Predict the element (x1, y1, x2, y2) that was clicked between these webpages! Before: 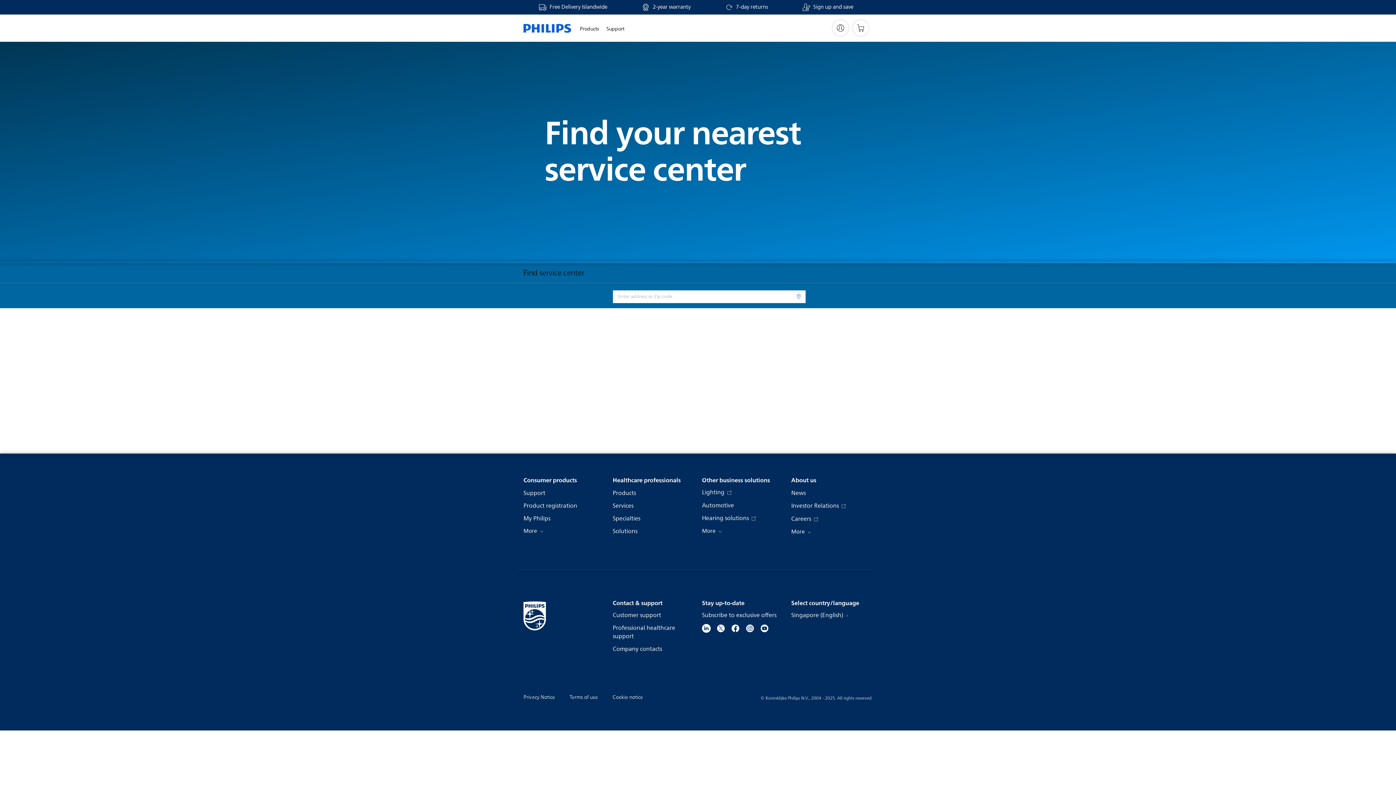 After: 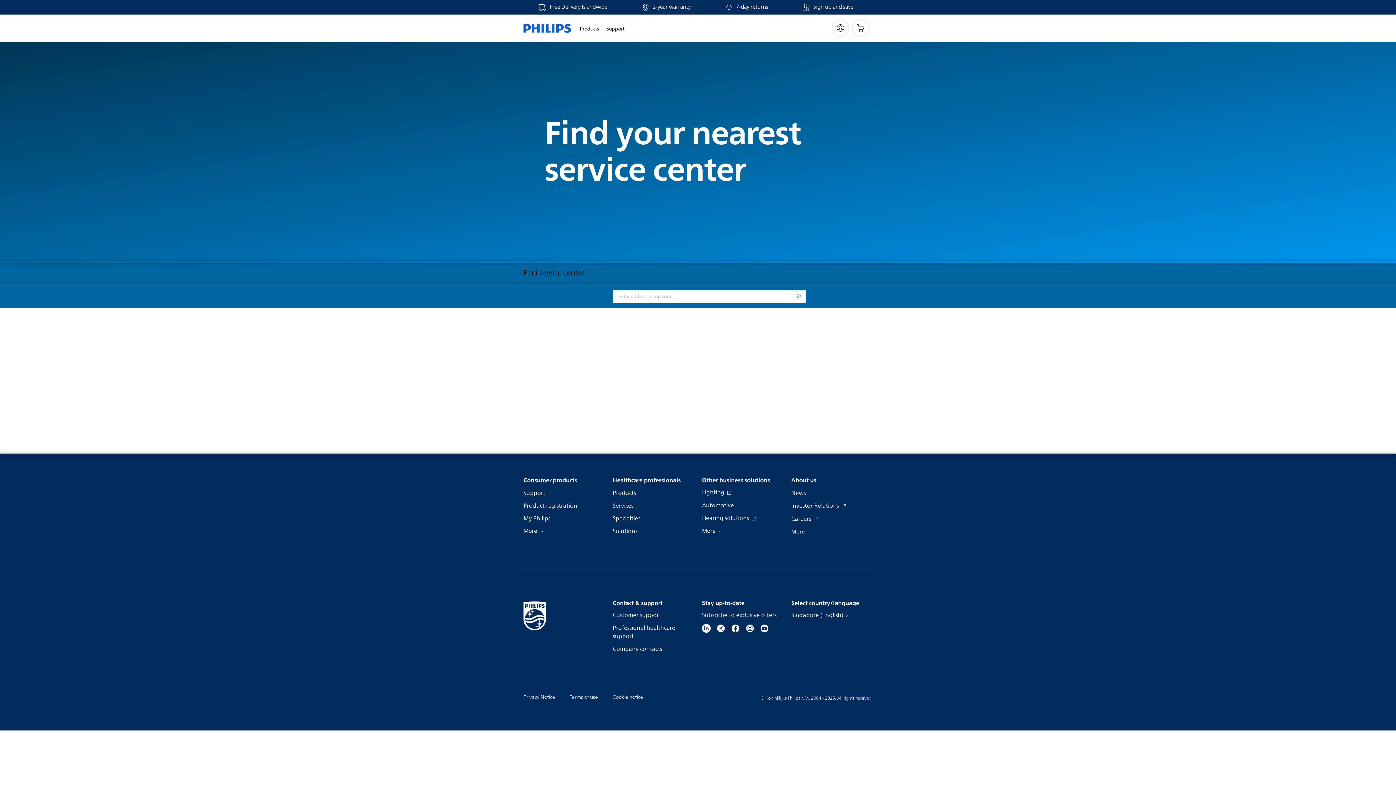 Action: bbox: (731, 623, 740, 632)